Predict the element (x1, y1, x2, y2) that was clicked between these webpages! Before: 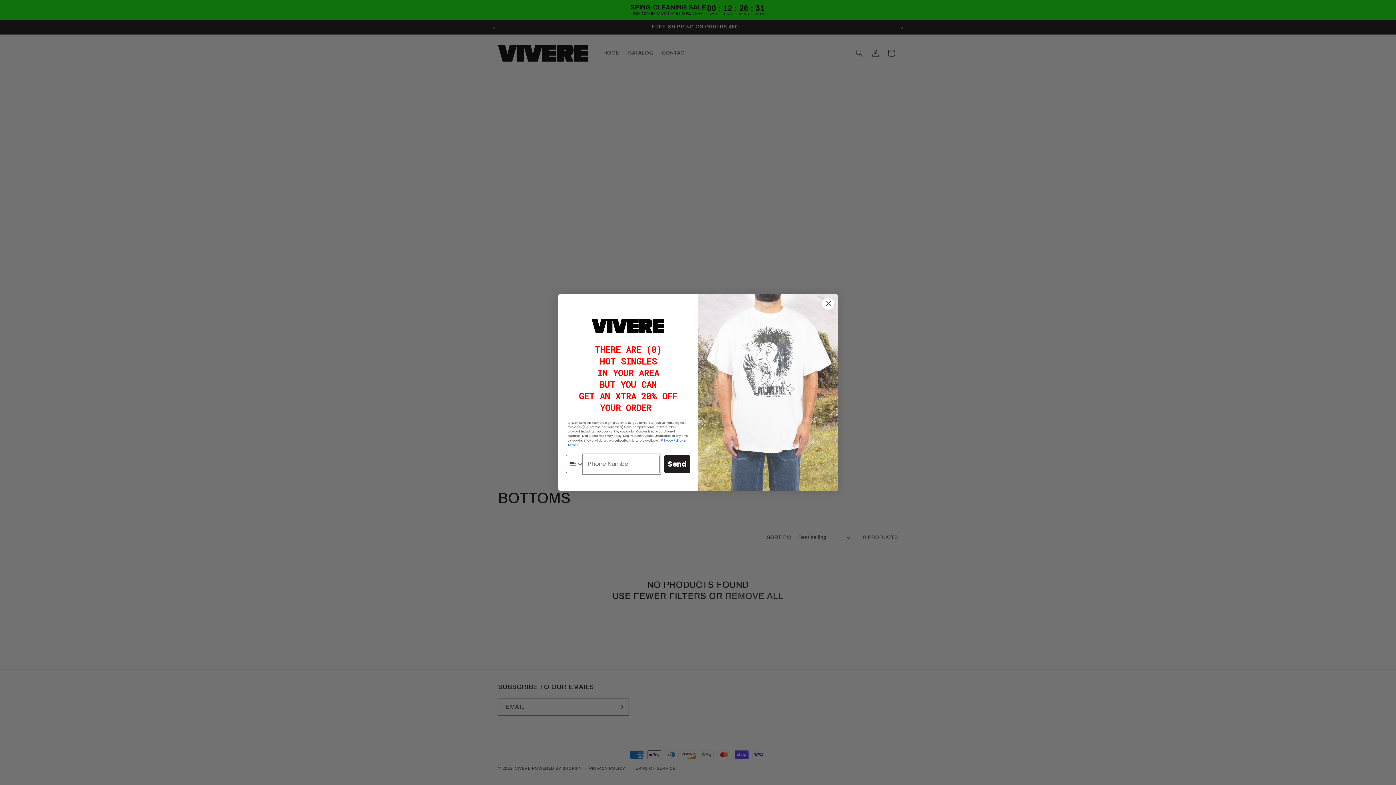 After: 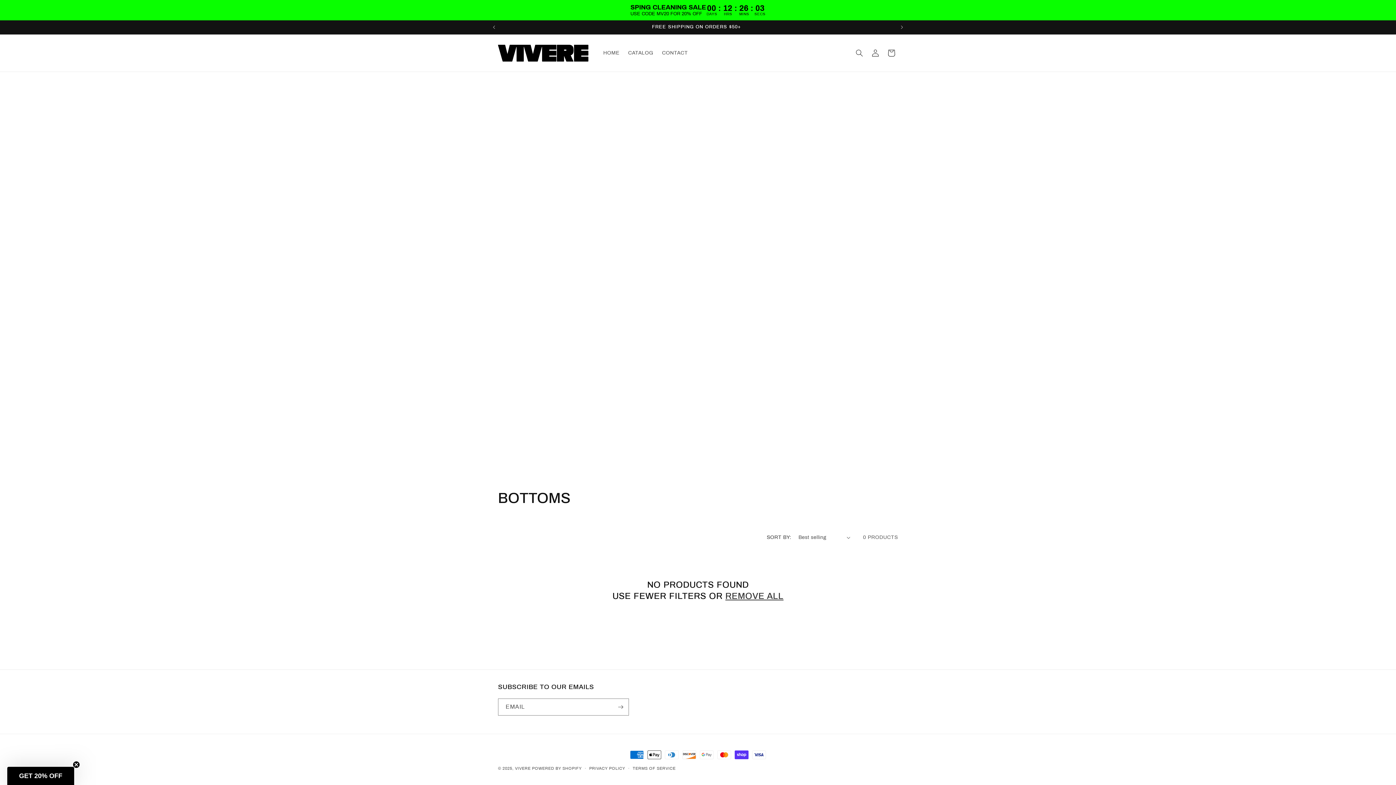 Action: bbox: (822, 297, 834, 310) label: Close dialog